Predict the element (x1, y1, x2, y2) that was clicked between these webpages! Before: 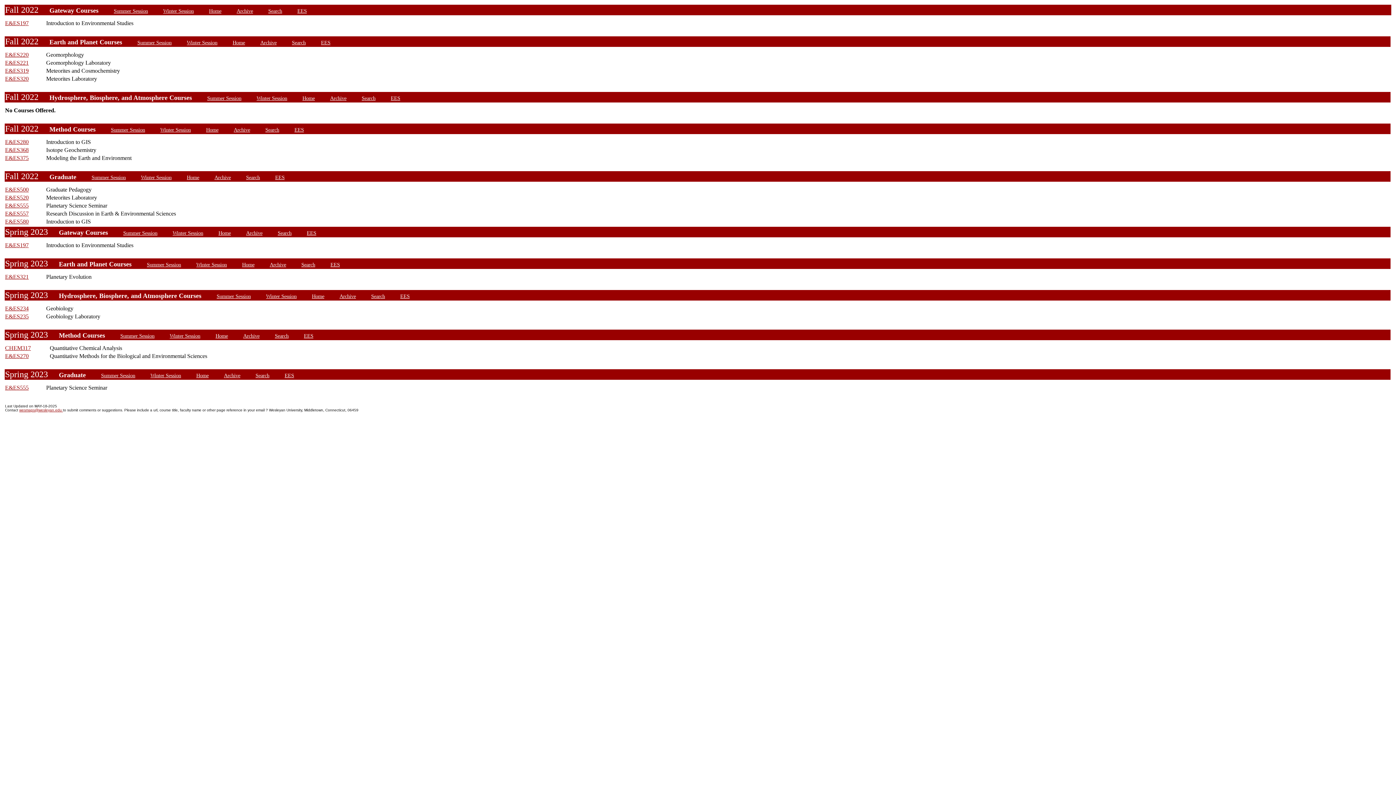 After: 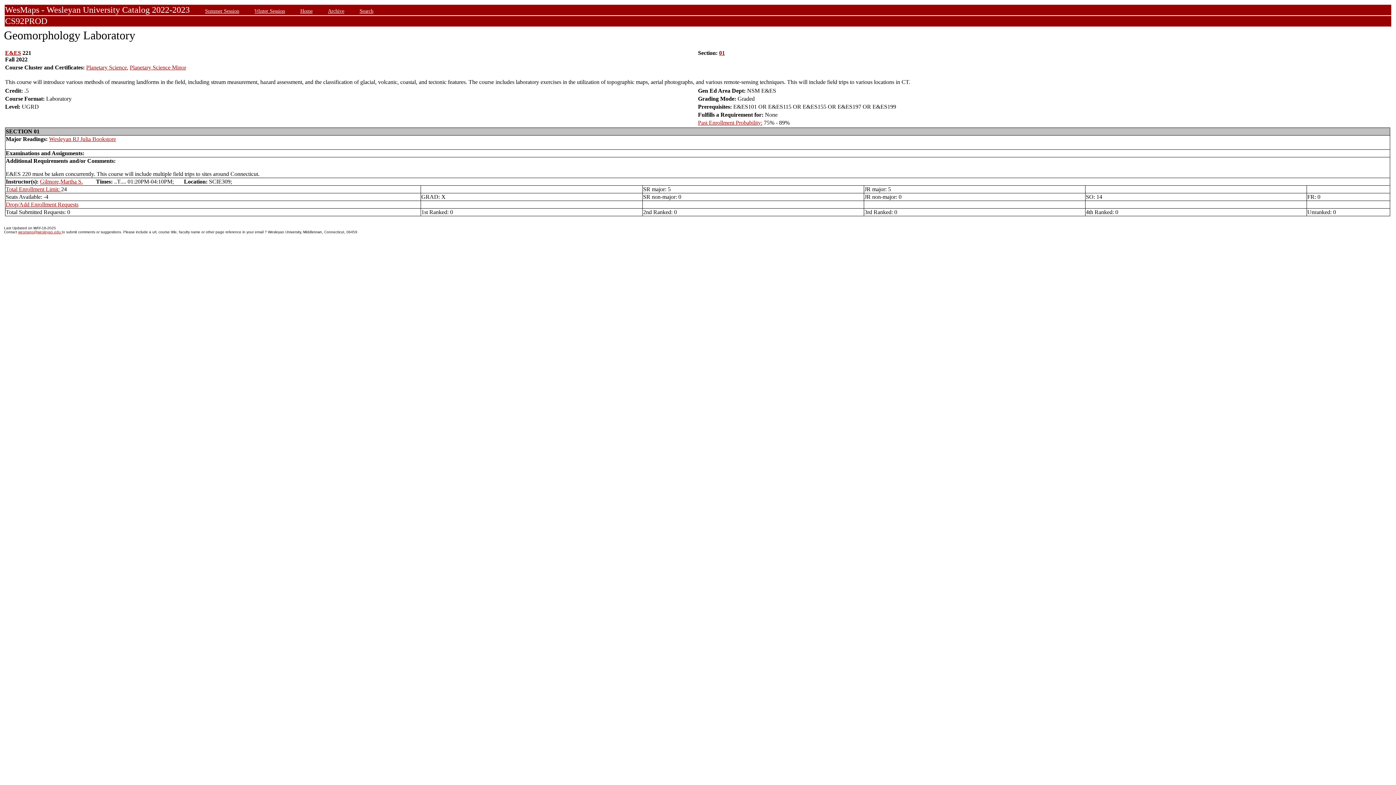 Action: bbox: (5, 59, 28, 65) label: E&ES221